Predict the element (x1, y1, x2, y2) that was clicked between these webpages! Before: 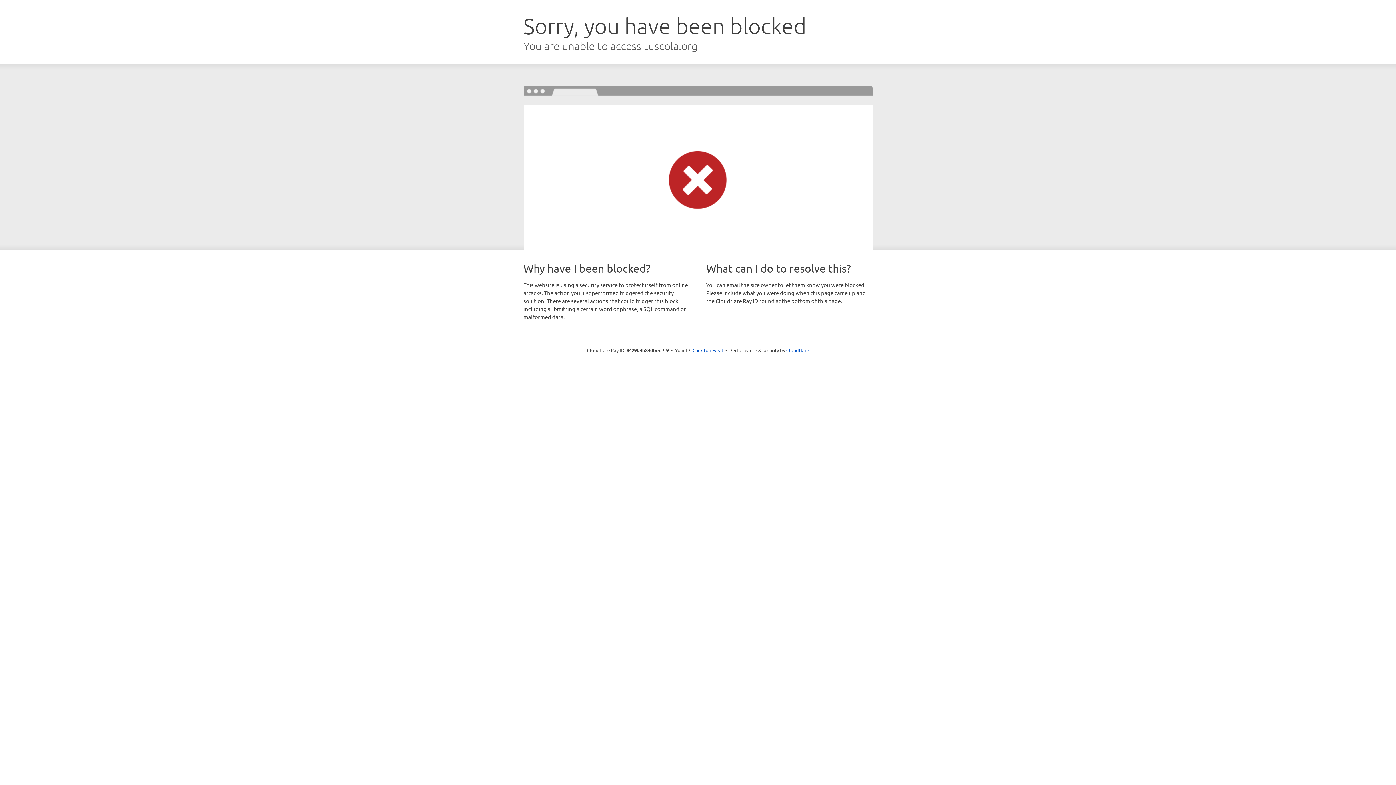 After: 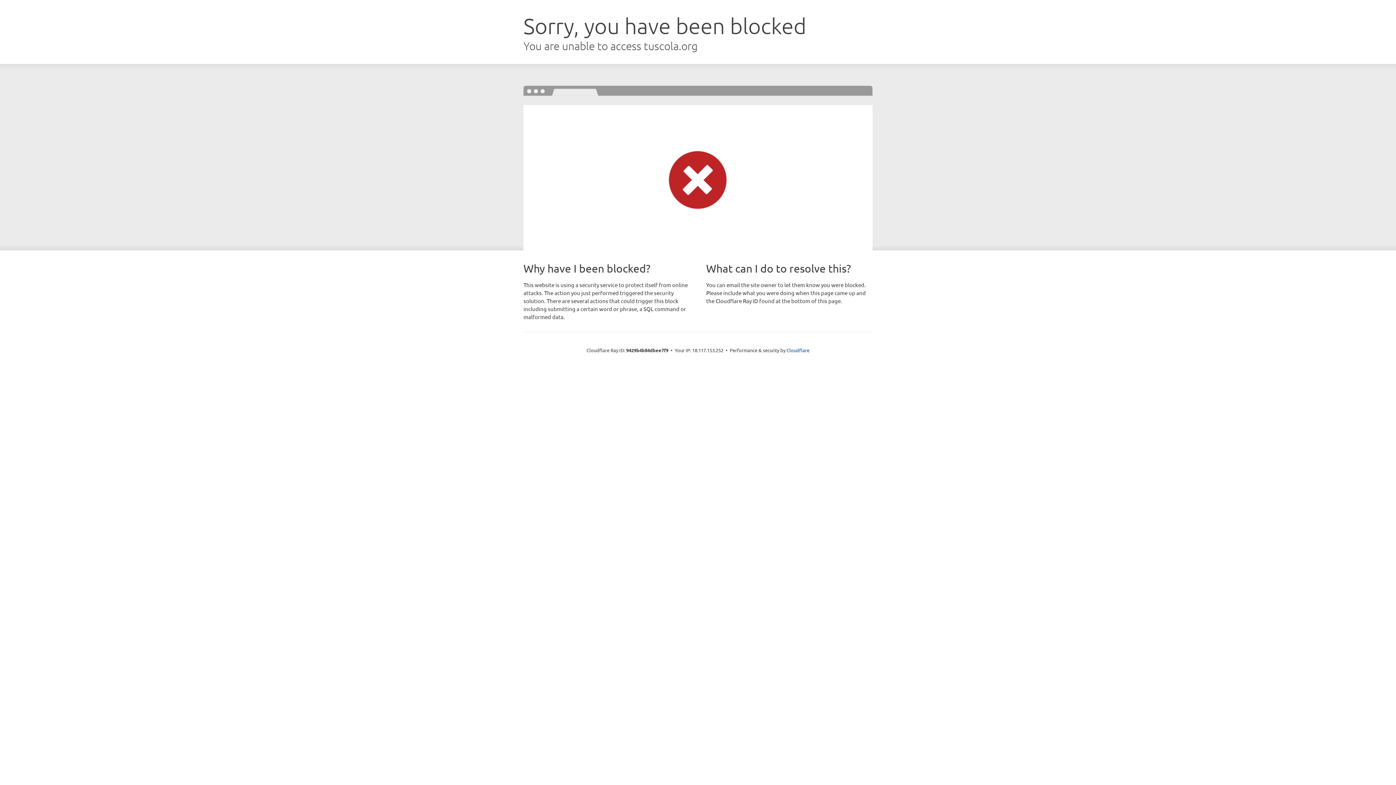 Action: bbox: (692, 346, 723, 353) label: Click to reveal